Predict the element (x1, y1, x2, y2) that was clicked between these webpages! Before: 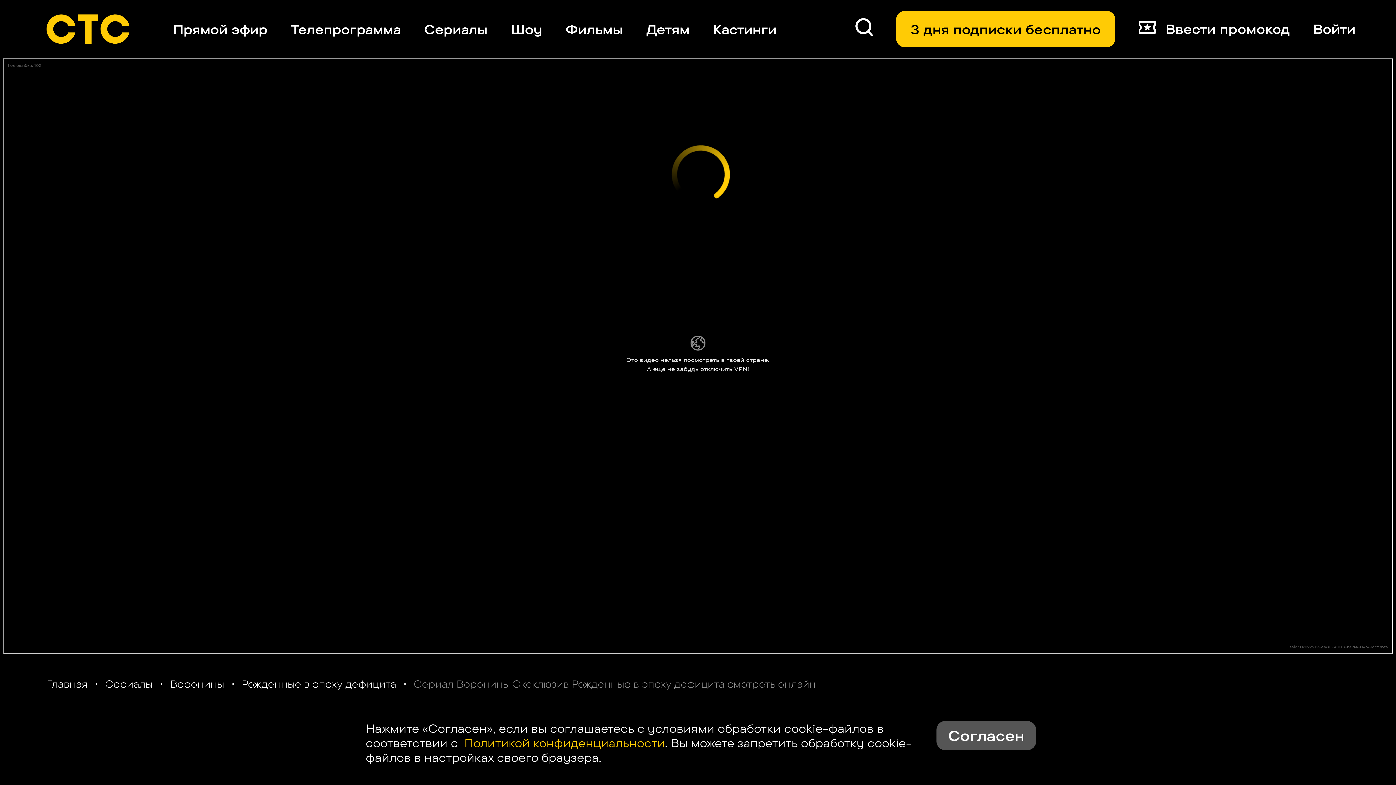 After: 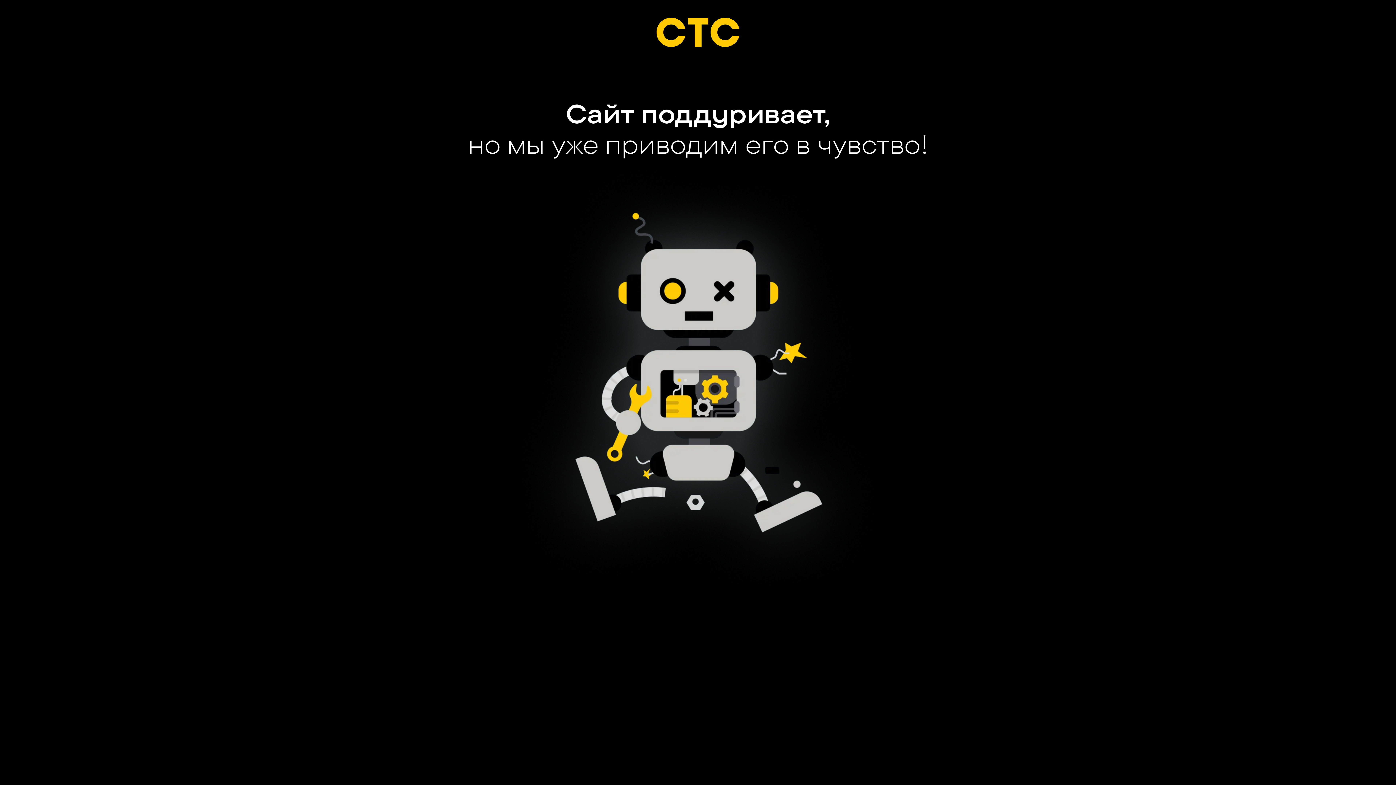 Action: label: 3 дня подписки бесплатно bbox: (896, 10, 1115, 47)